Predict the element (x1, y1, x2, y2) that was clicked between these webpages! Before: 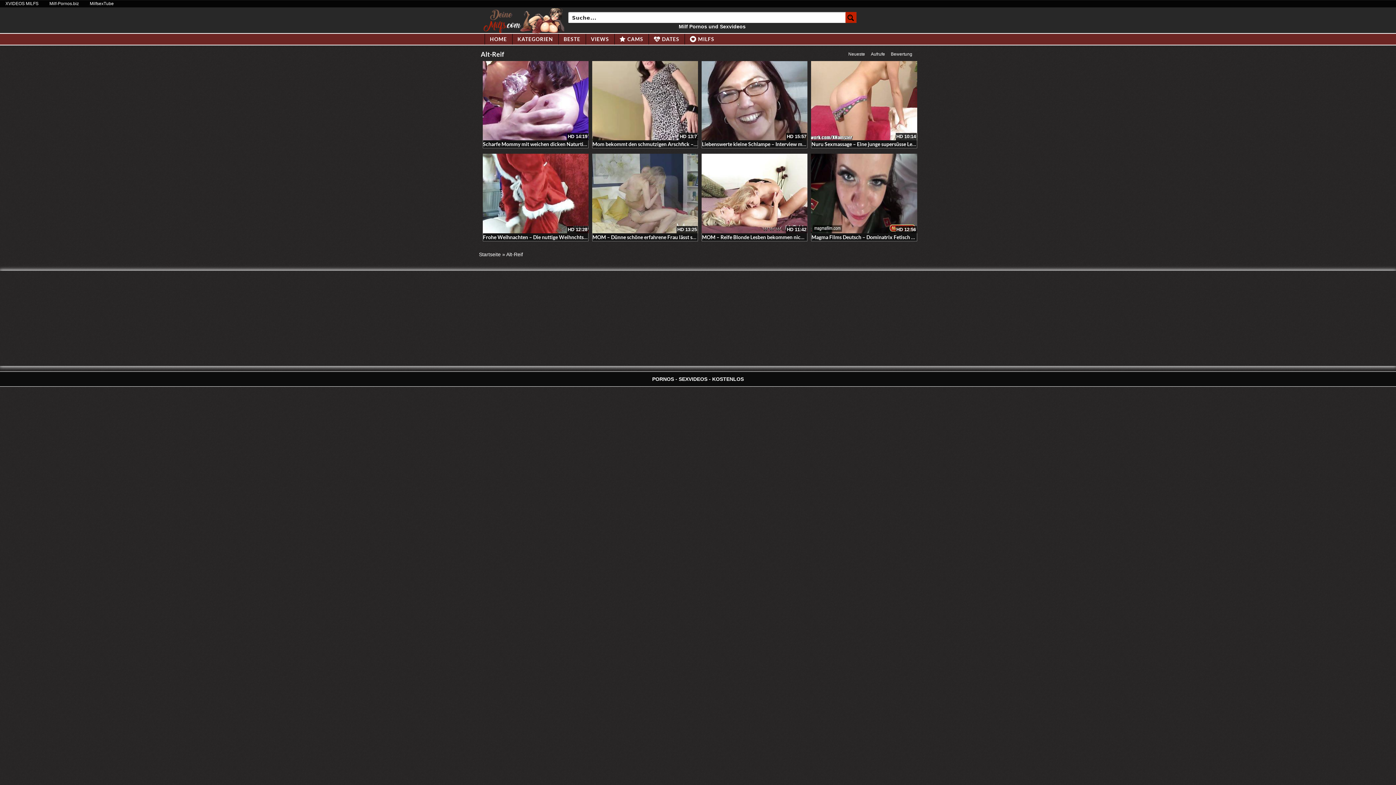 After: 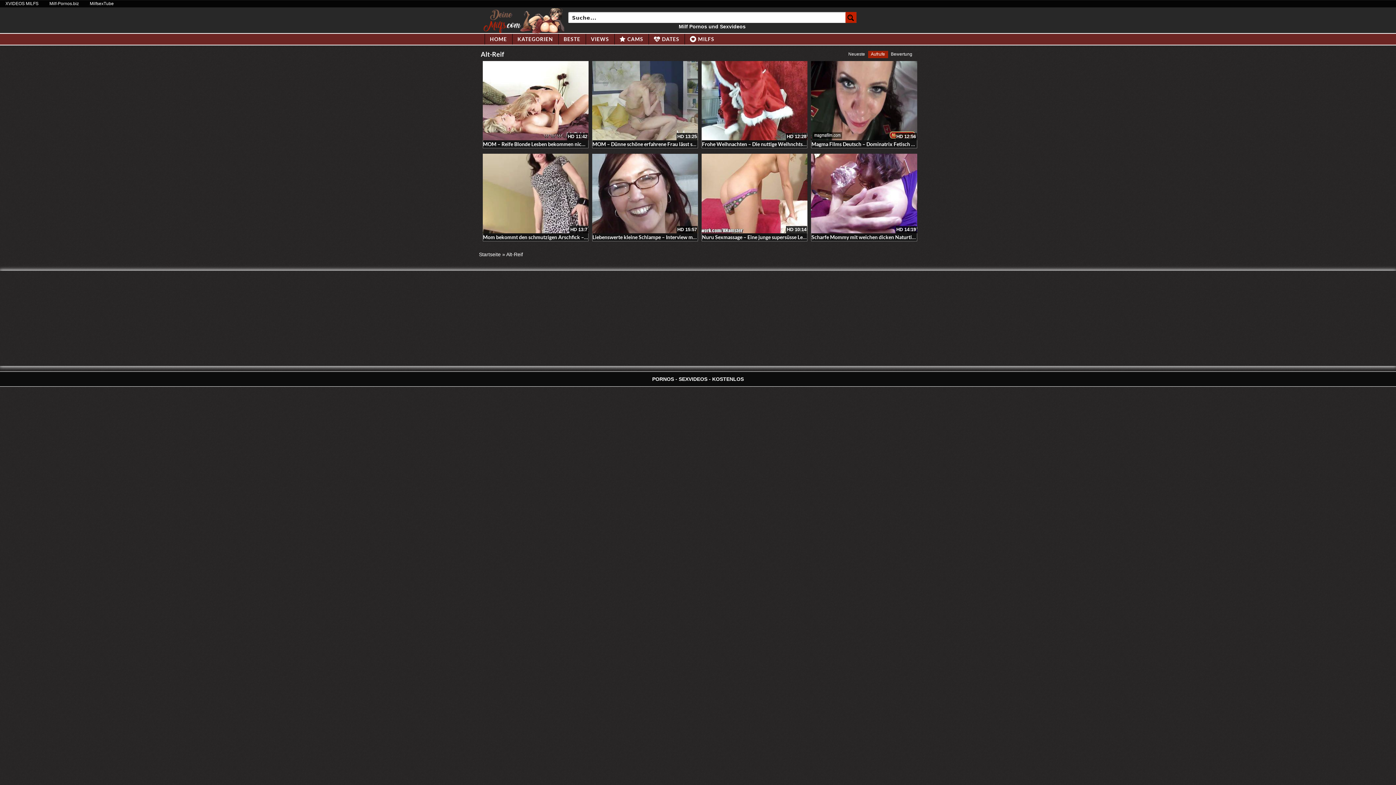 Action: label: Aufrufe bbox: (868, 50, 888, 58)